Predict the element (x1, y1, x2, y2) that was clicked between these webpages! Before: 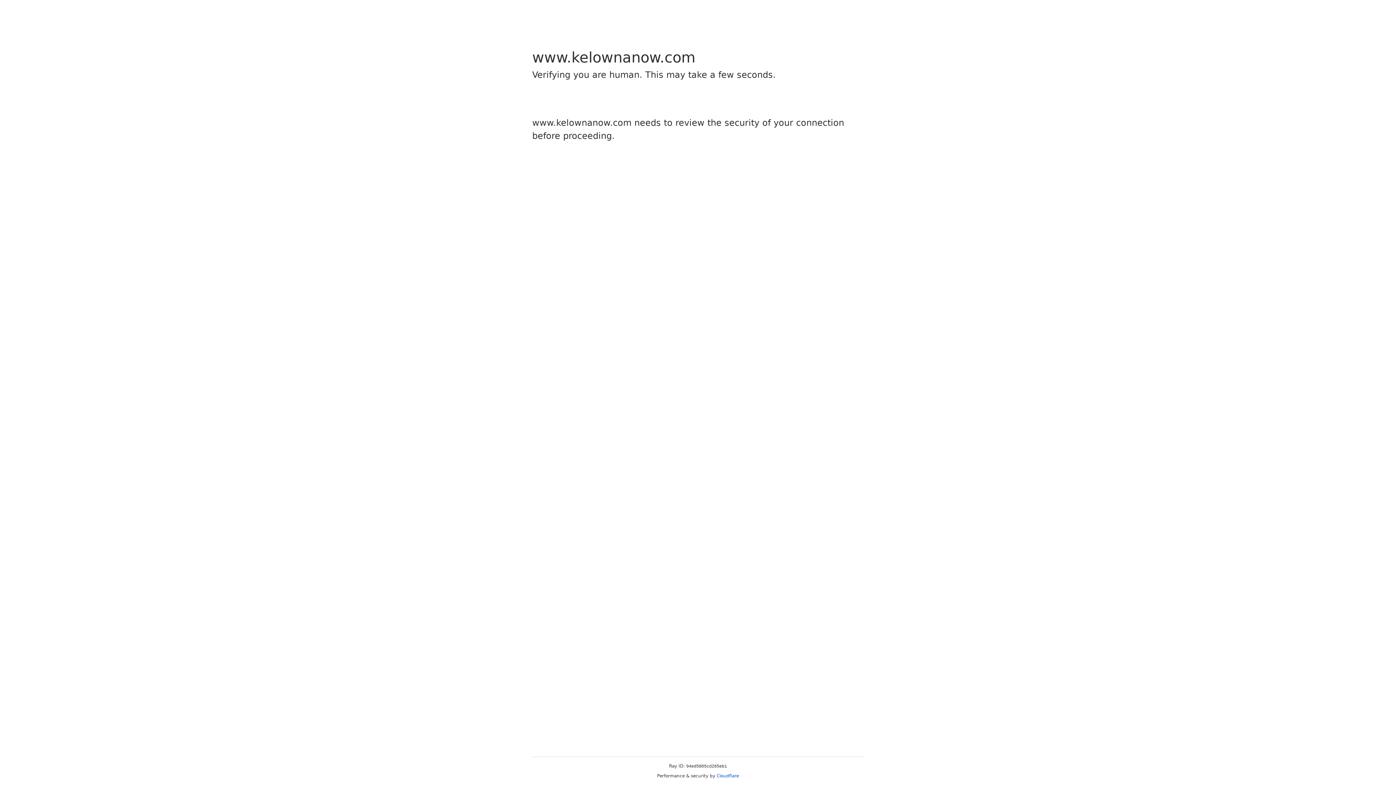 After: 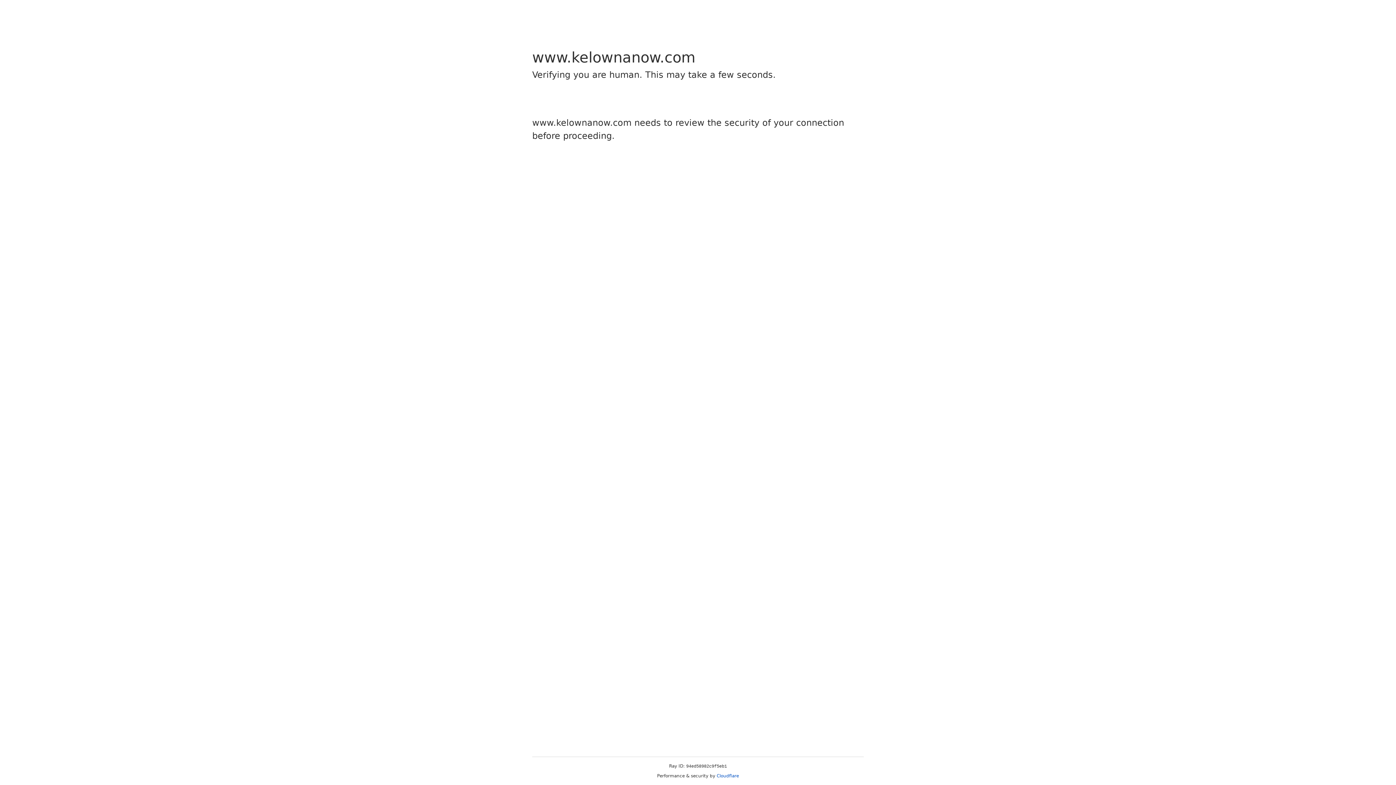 Action: bbox: (716, 773, 739, 778) label: Cloudflare